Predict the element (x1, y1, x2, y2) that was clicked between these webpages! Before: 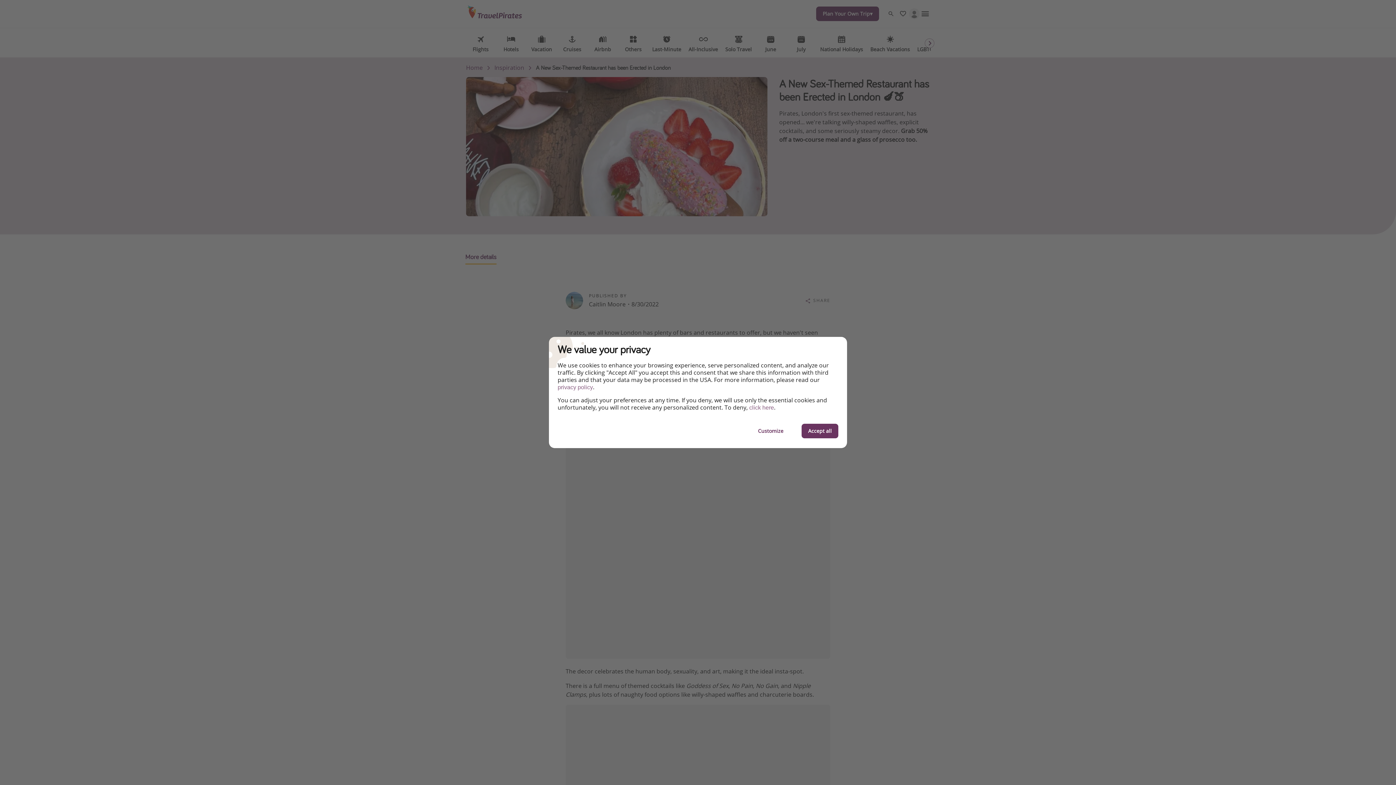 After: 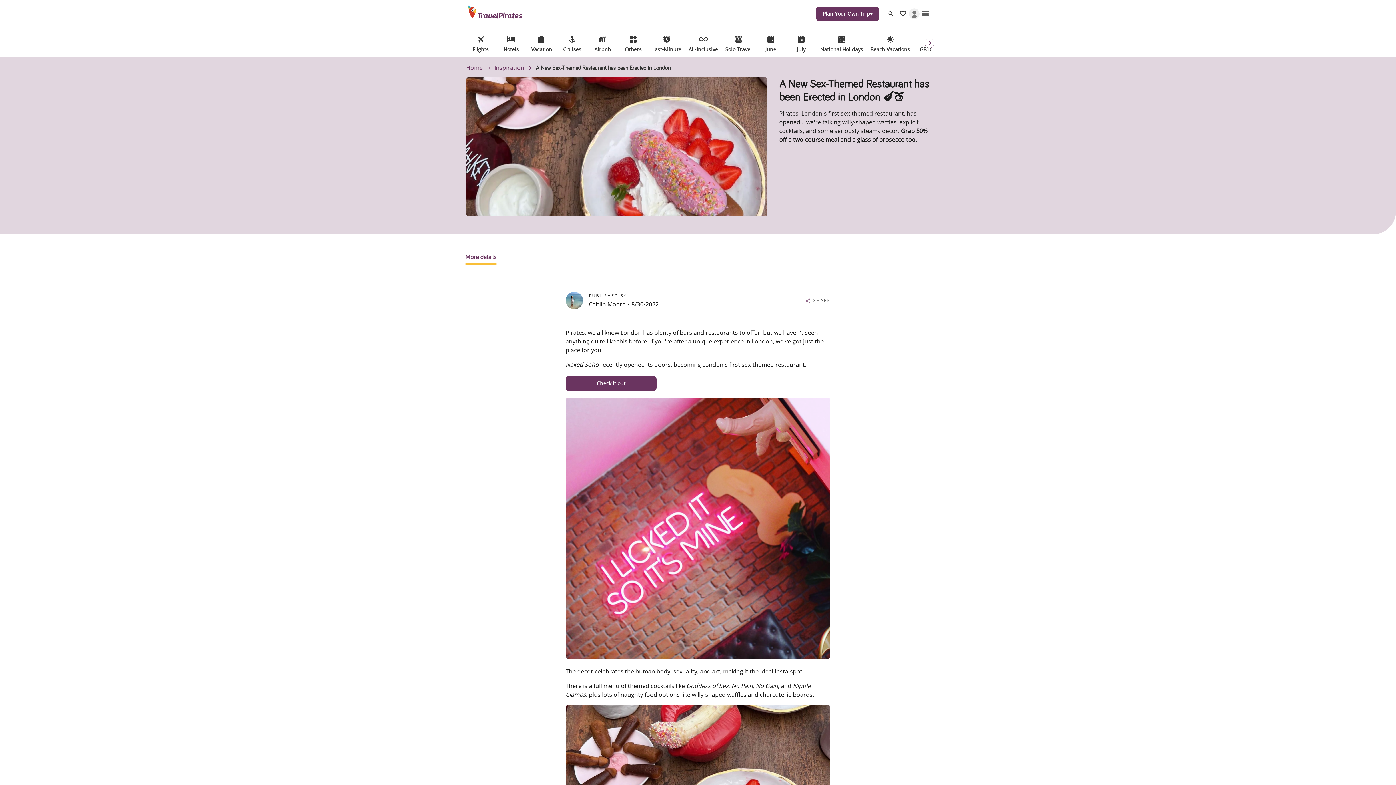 Action: bbox: (749, 404, 774, 411) label: click here